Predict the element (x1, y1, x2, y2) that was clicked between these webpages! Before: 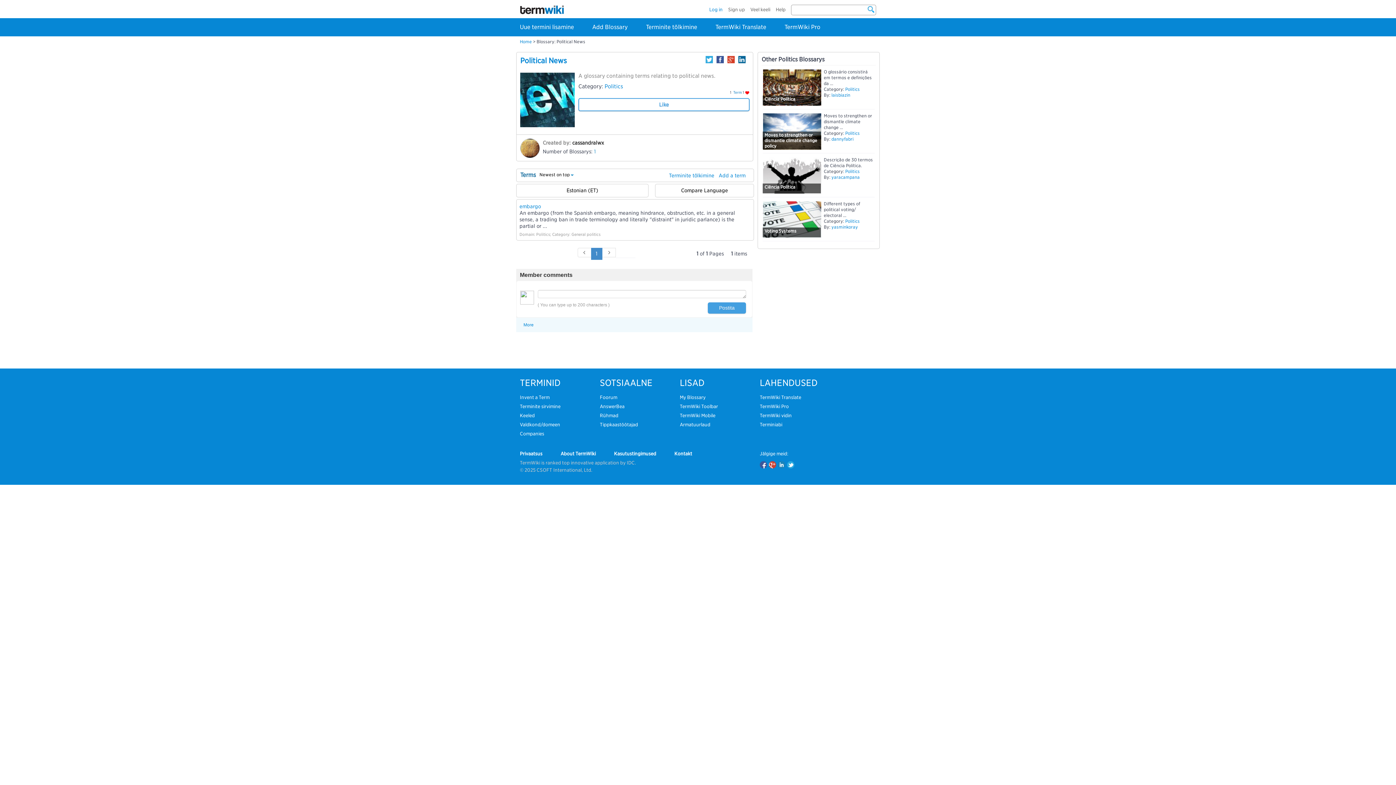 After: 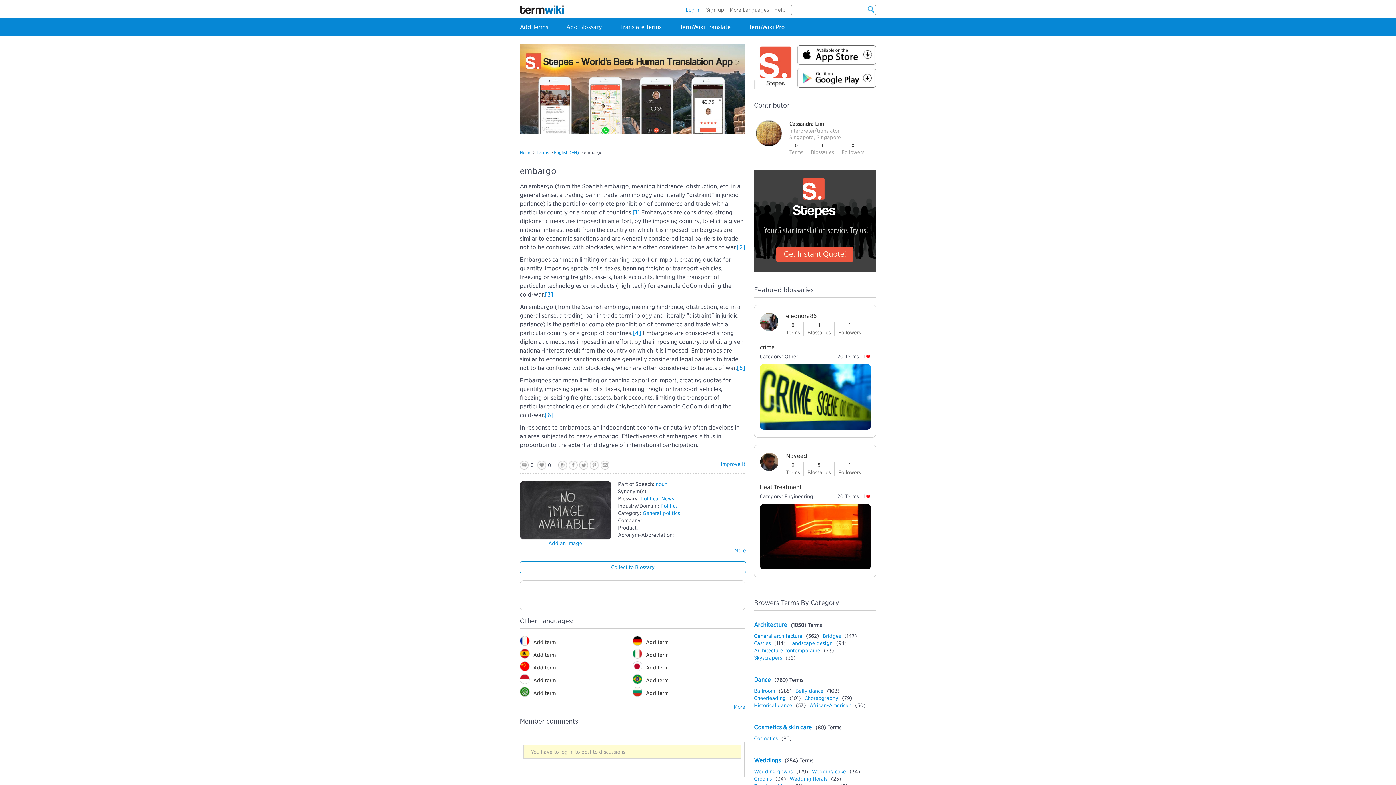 Action: bbox: (519, 203, 541, 209) label: embargo